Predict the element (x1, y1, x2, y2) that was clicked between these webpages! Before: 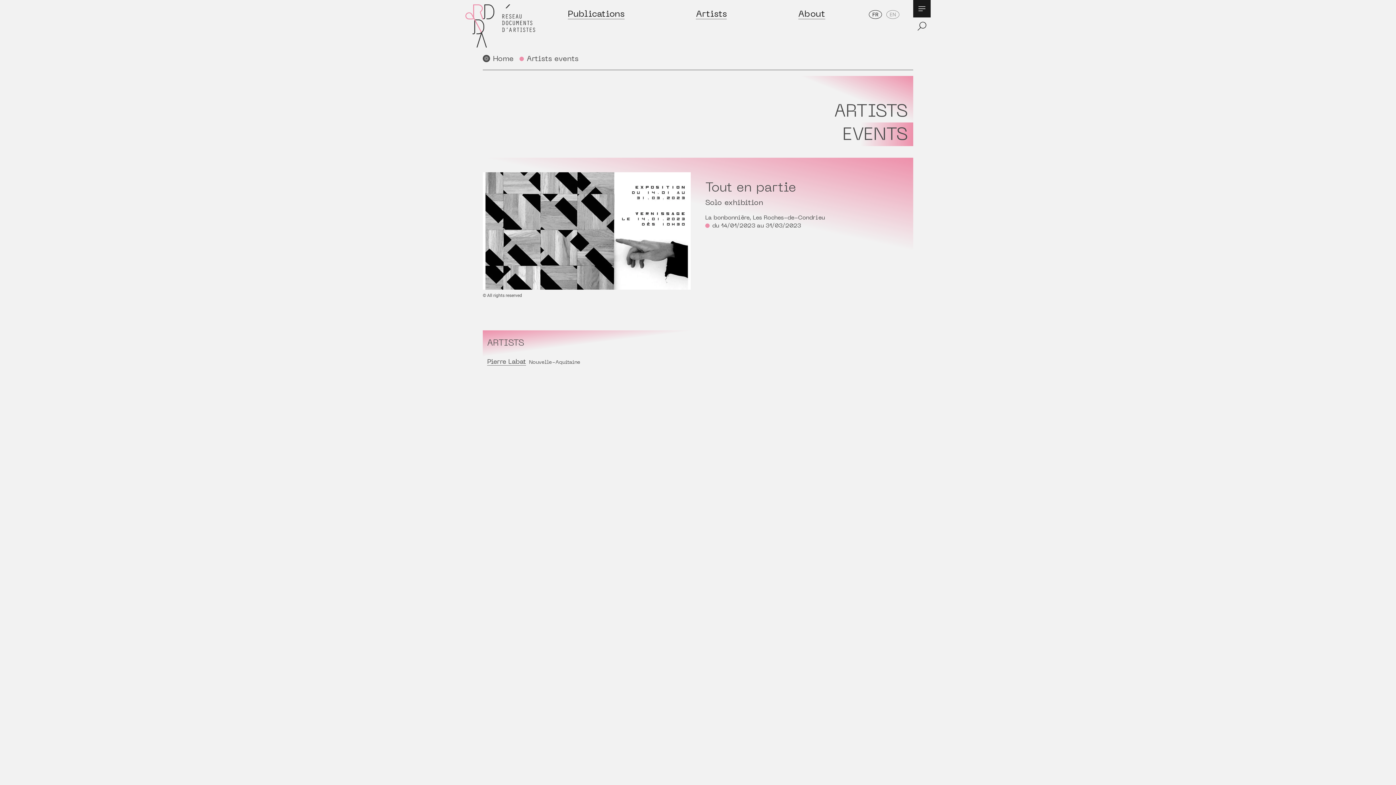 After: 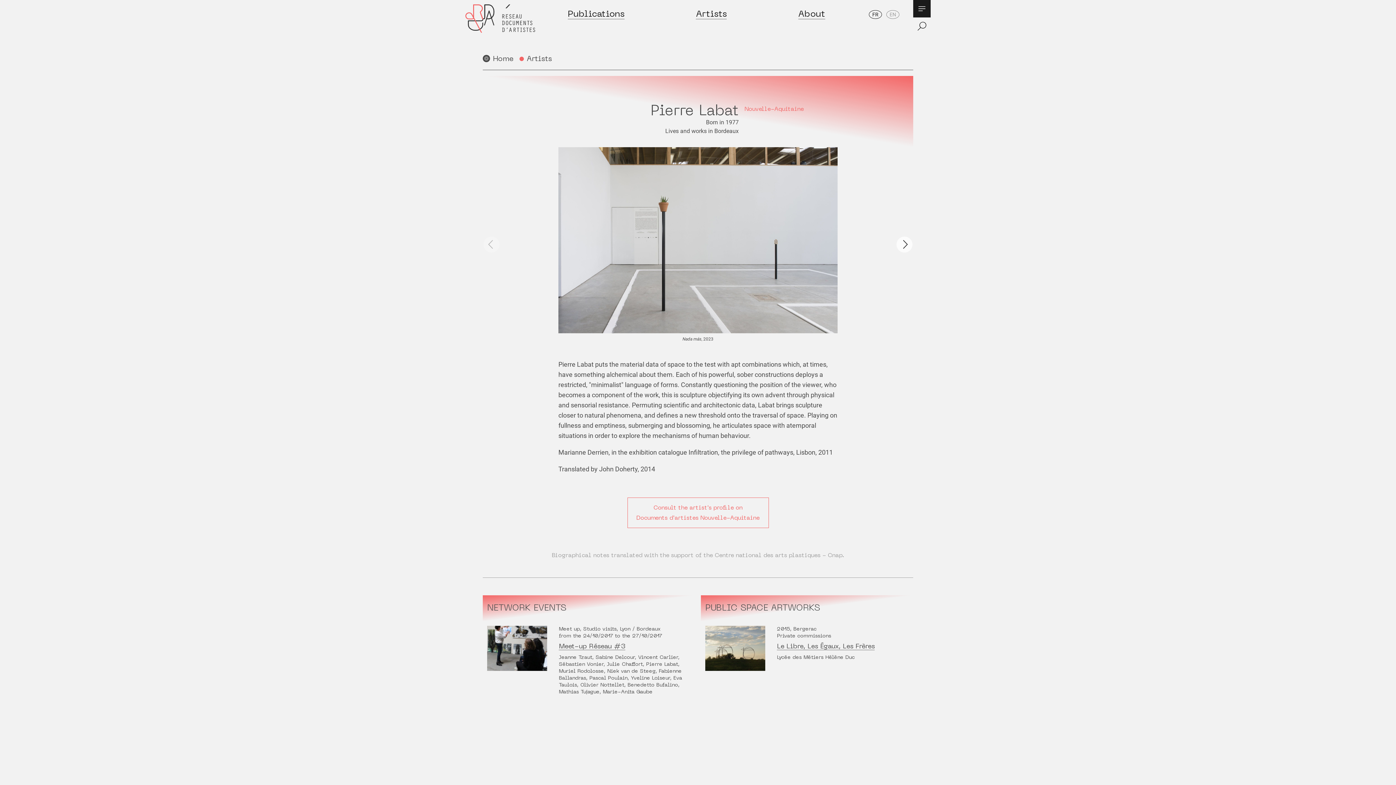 Action: bbox: (482, 356, 585, 368) label: Pierre LabatNouvelle-Aquitaine